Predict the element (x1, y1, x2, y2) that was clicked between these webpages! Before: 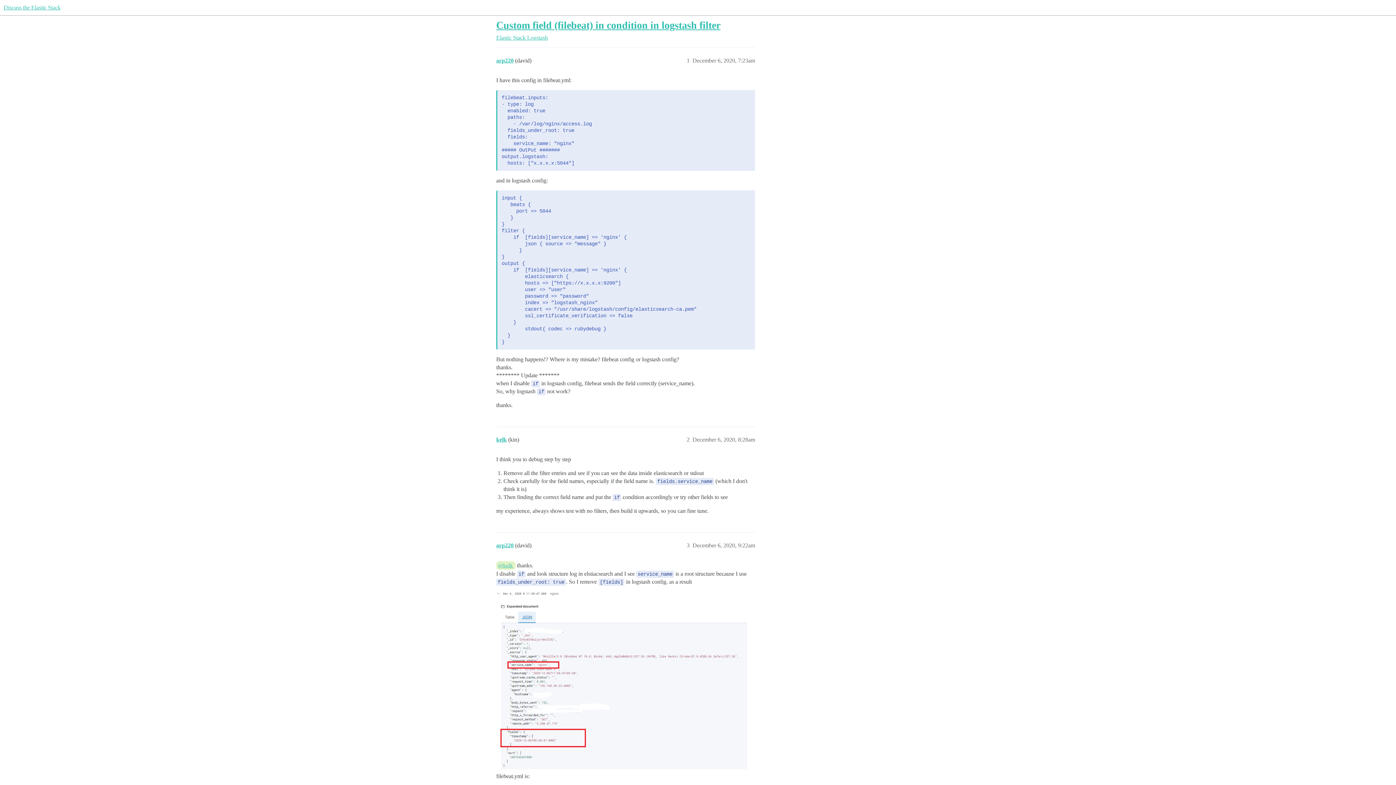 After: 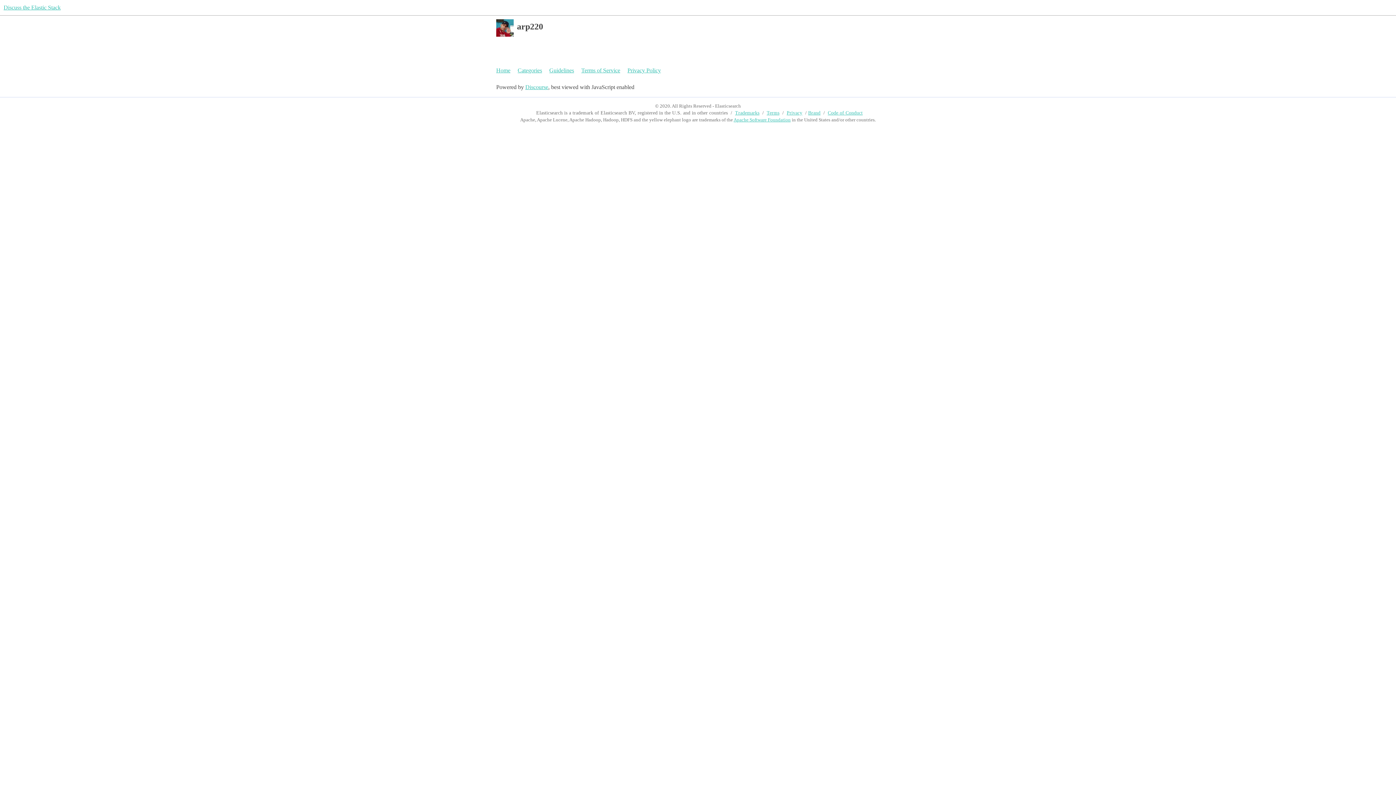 Action: bbox: (496, 57, 513, 63) label: arp220